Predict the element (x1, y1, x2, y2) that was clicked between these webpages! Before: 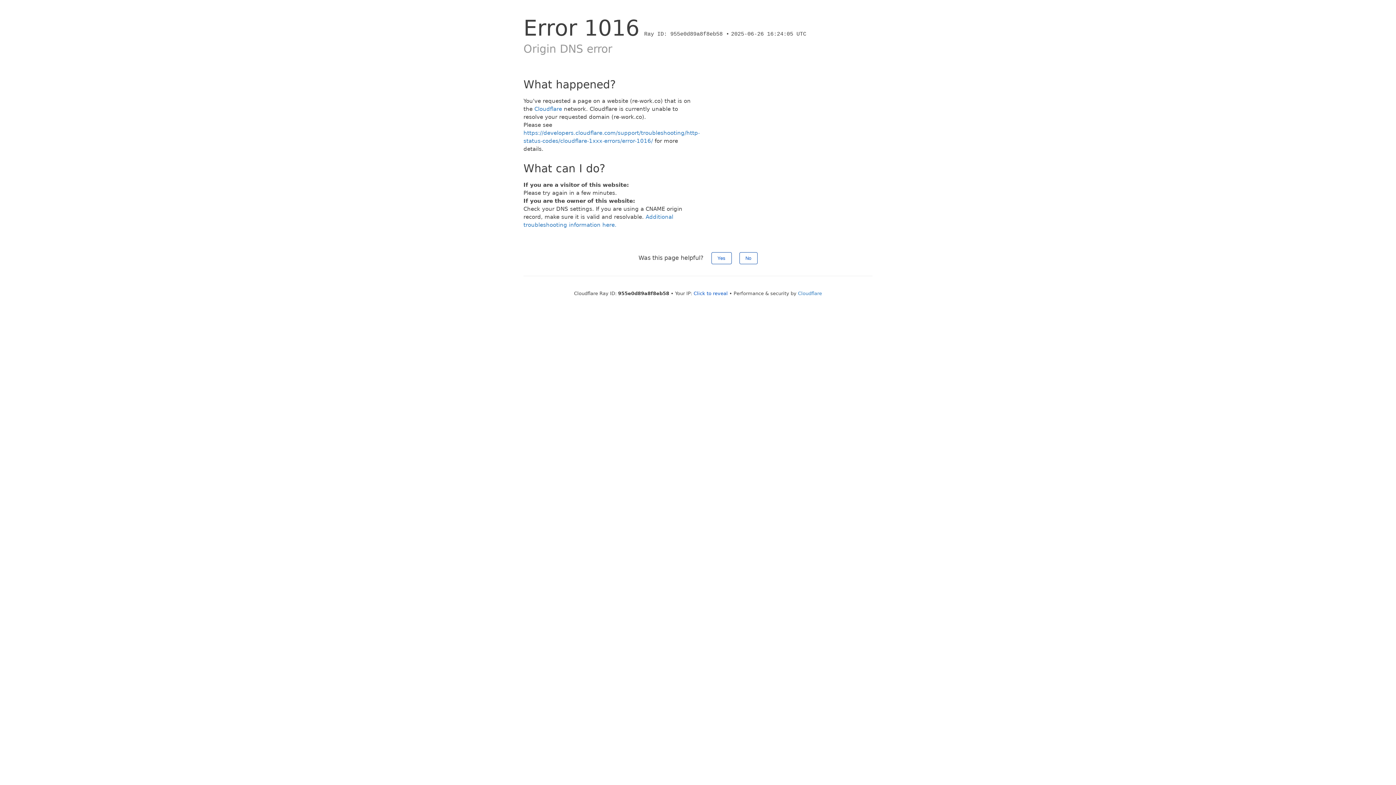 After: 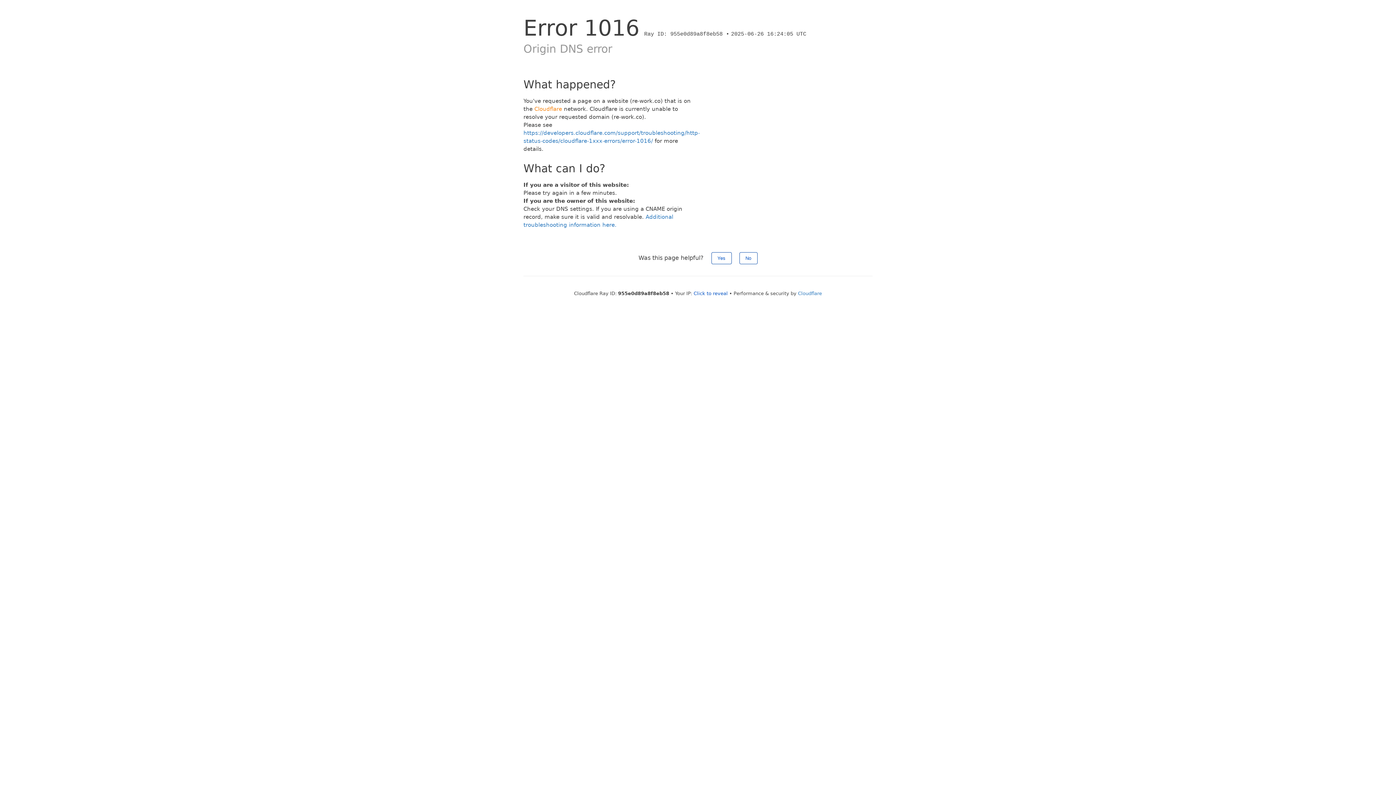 Action: bbox: (534, 105, 562, 112) label: Cloudflare